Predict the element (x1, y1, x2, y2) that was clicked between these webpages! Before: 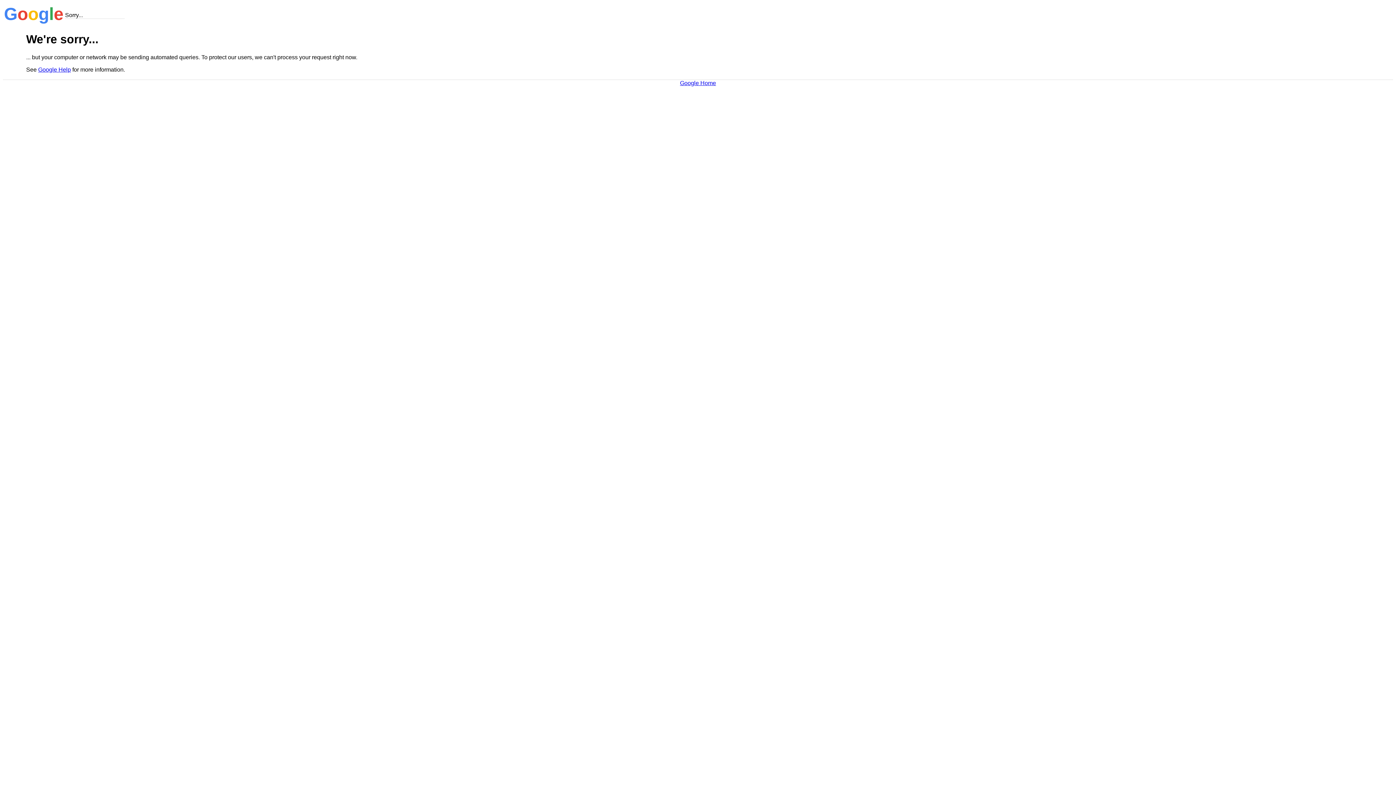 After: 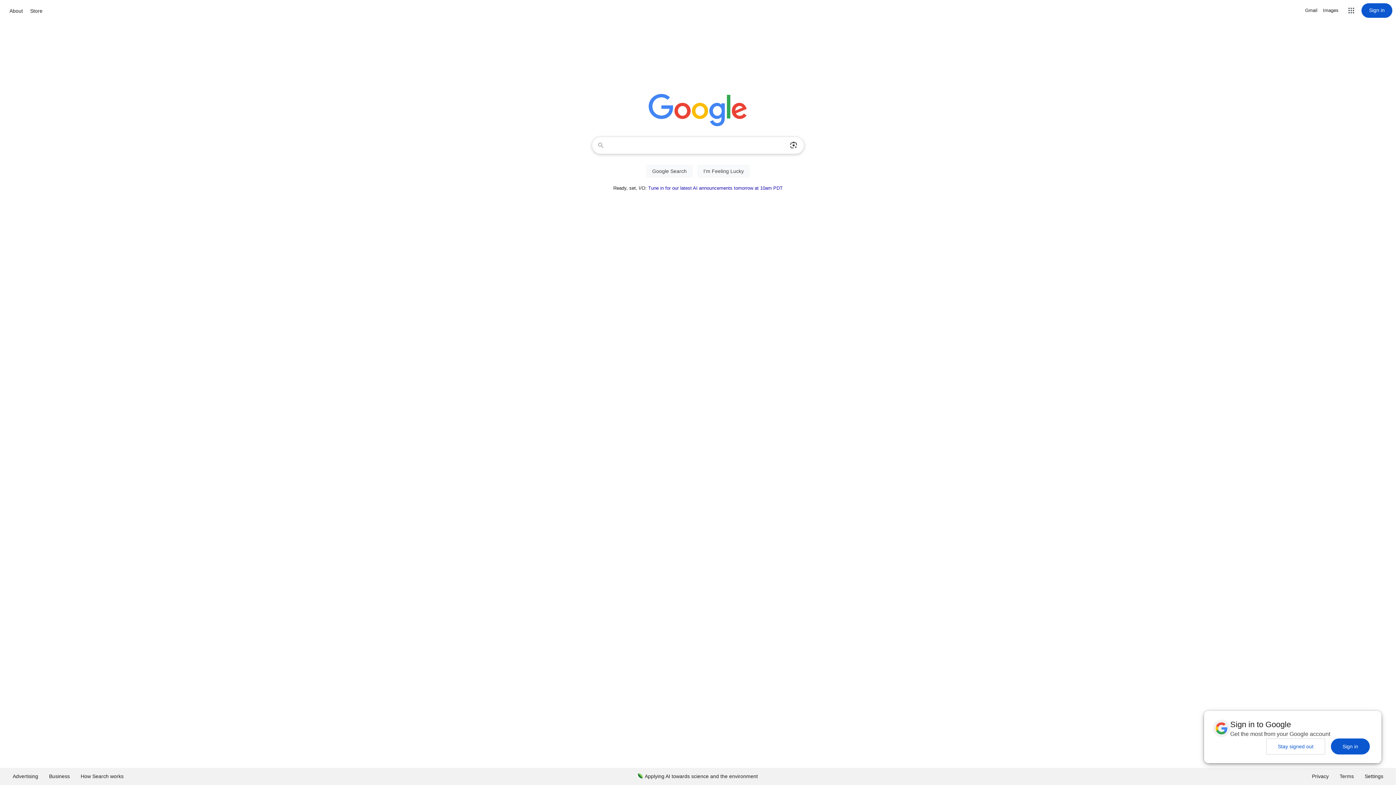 Action: label: Google Home bbox: (680, 79, 716, 86)